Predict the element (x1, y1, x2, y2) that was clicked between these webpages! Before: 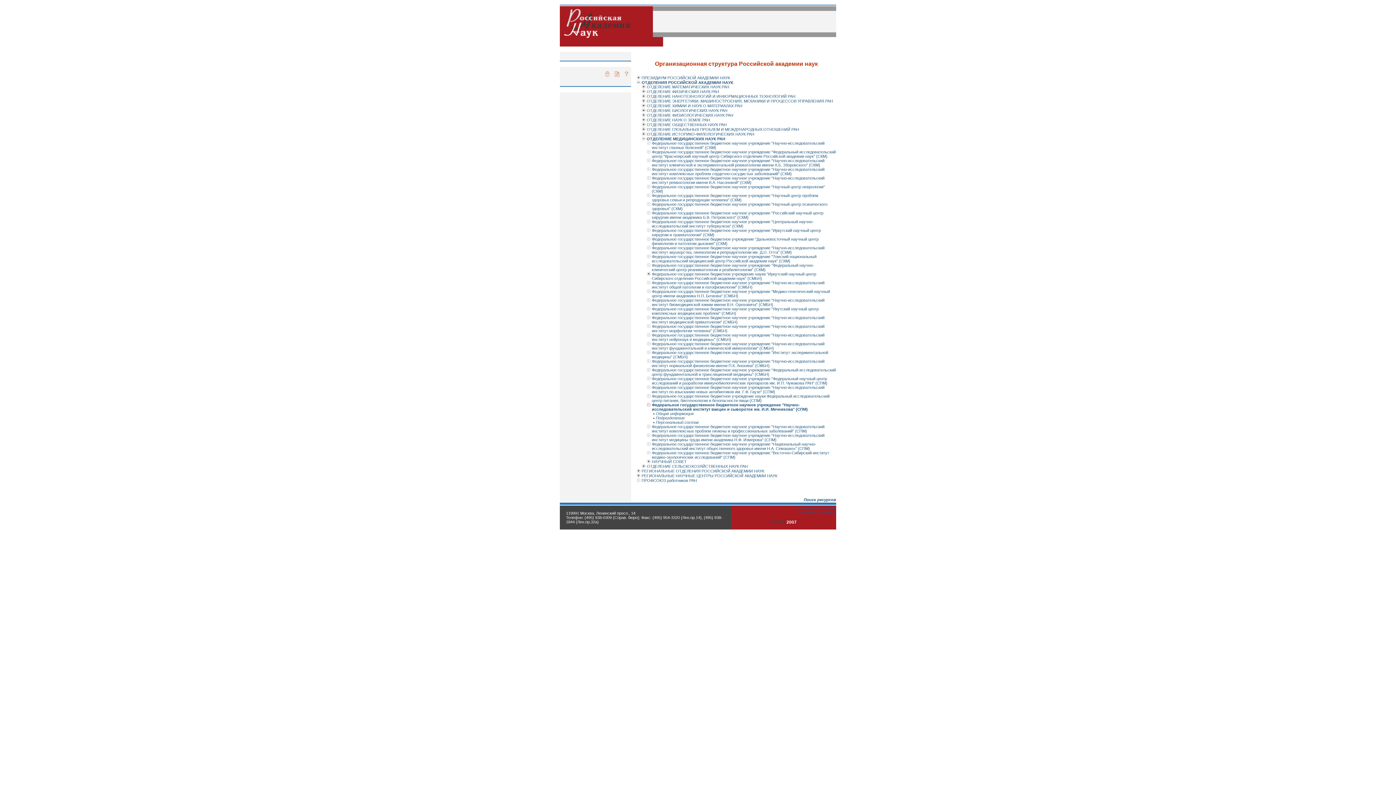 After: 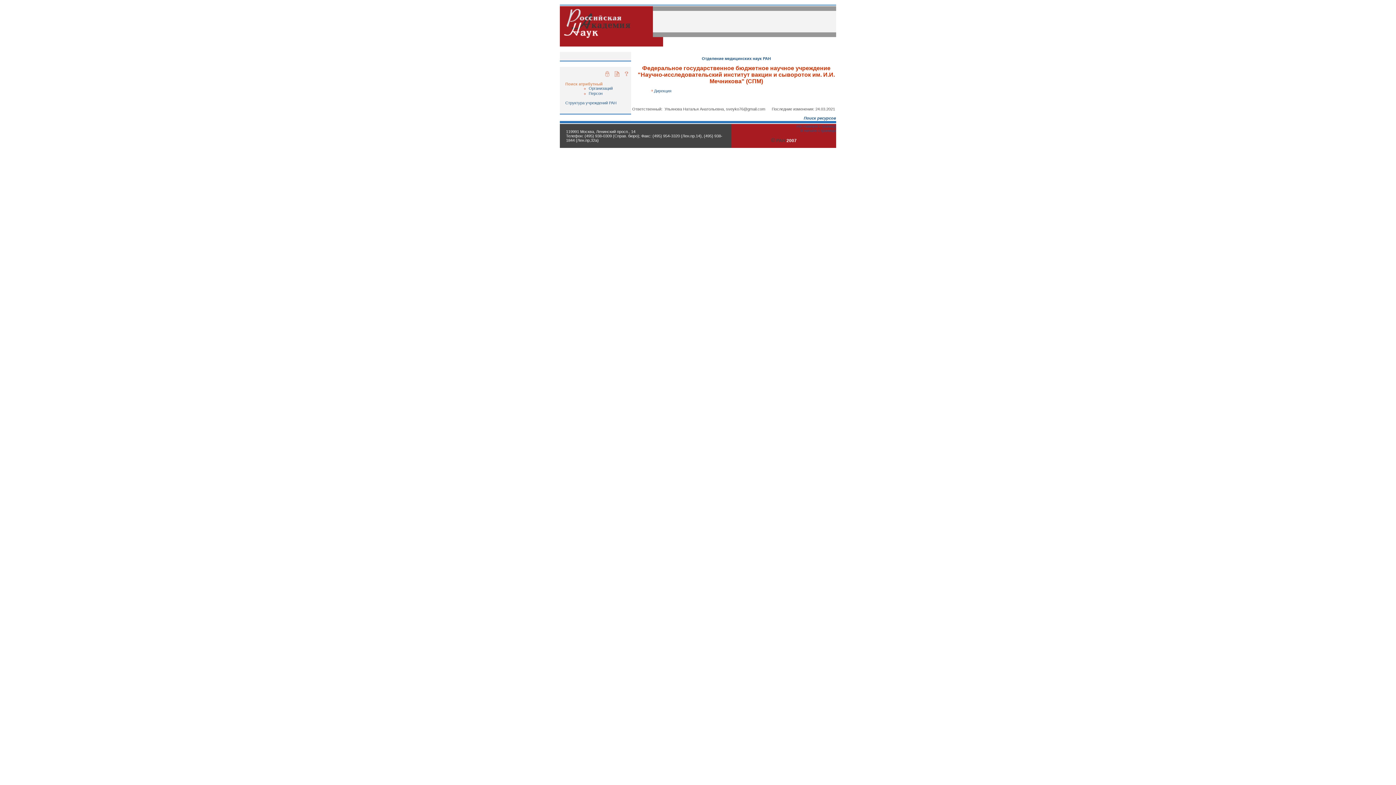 Action: label: Подразделения bbox: (656, 416, 684, 420)